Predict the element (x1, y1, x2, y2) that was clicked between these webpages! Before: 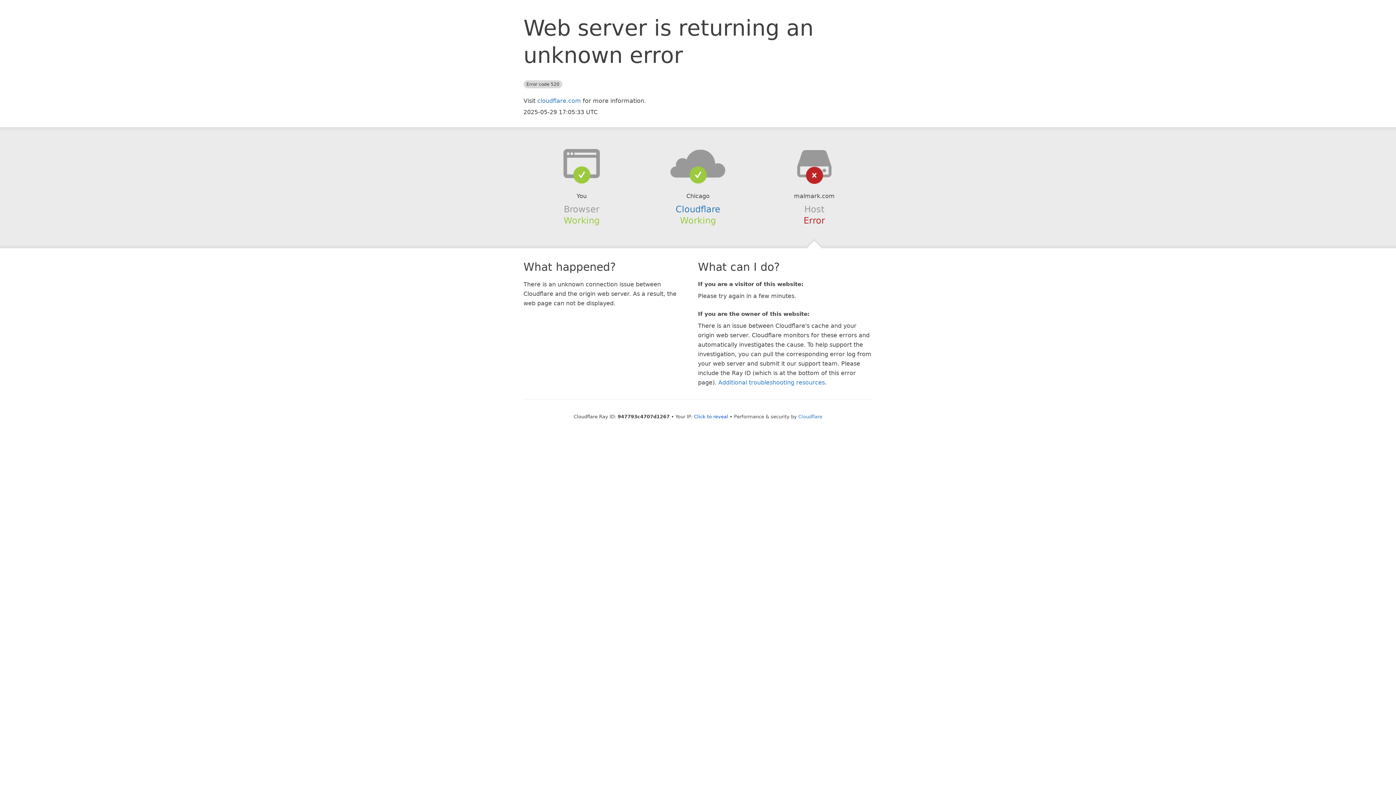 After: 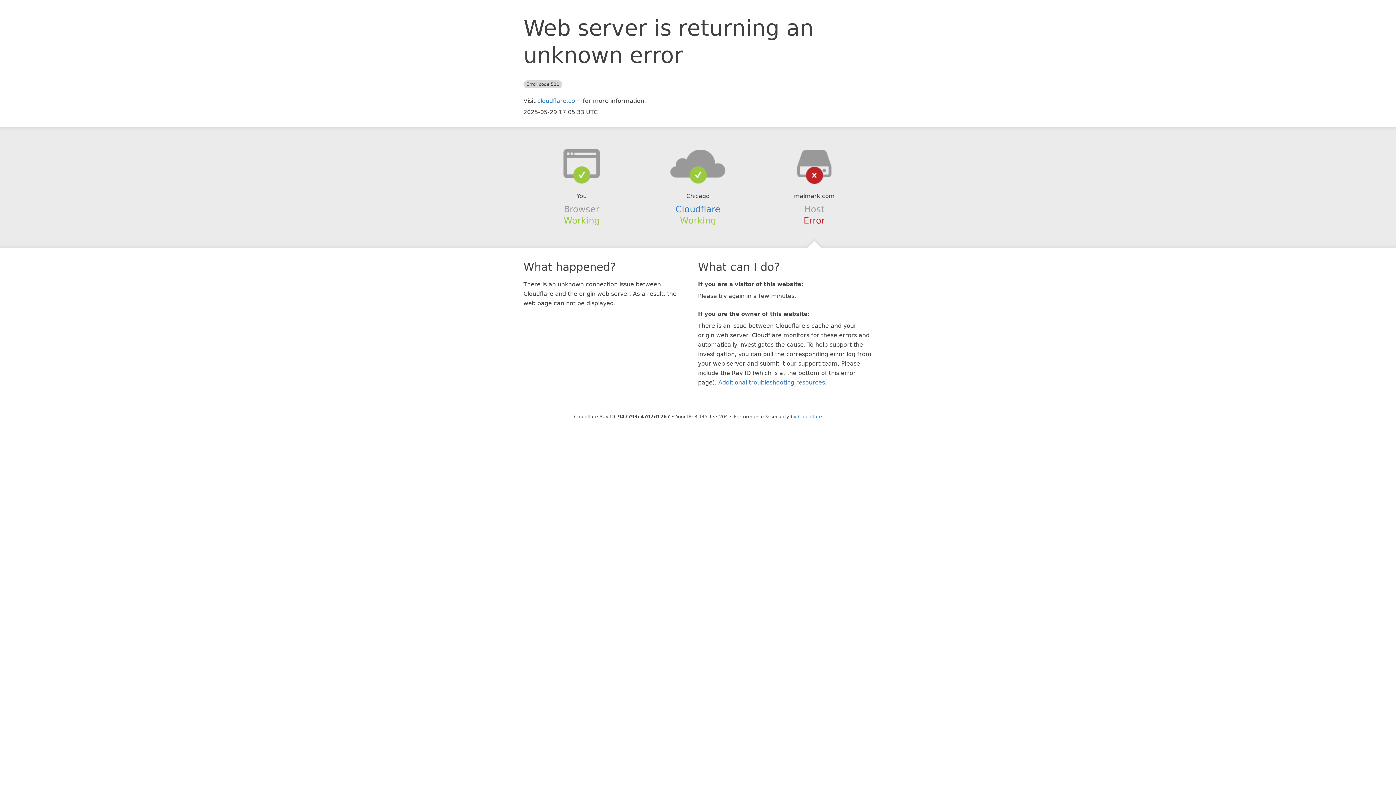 Action: label: Click to reveal bbox: (694, 414, 728, 419)